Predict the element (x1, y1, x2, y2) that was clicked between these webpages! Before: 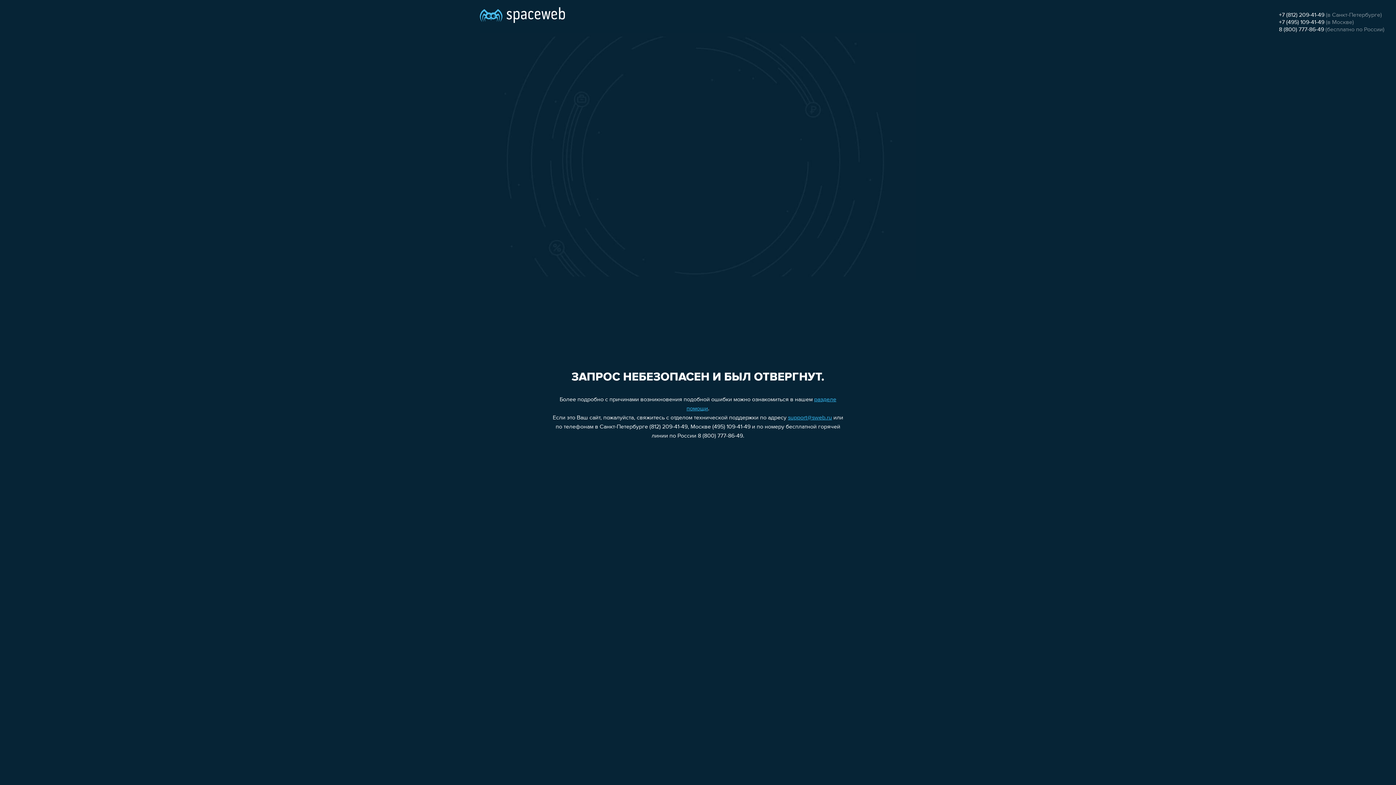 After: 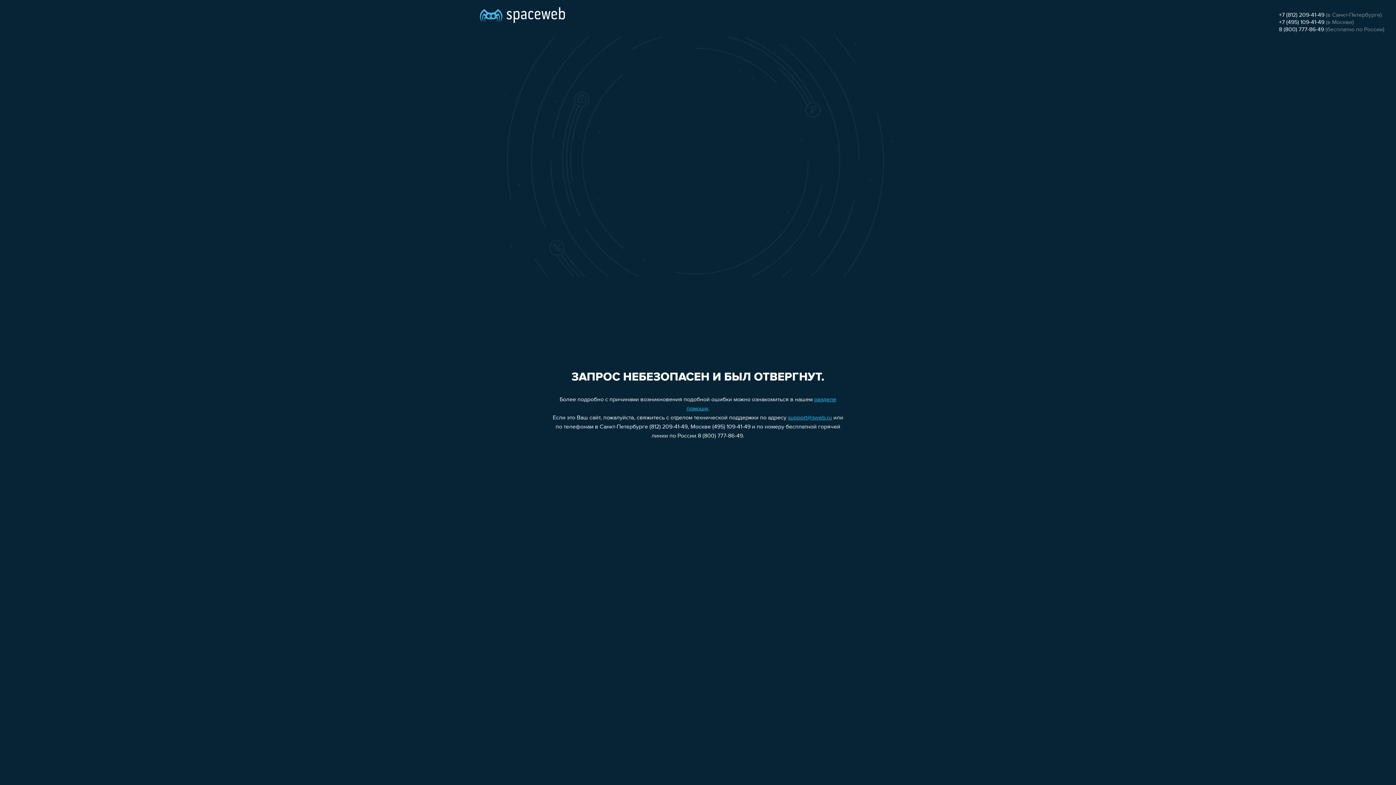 Action: bbox: (1279, 26, 1324, 32) label: 8 (800) 777-86-49